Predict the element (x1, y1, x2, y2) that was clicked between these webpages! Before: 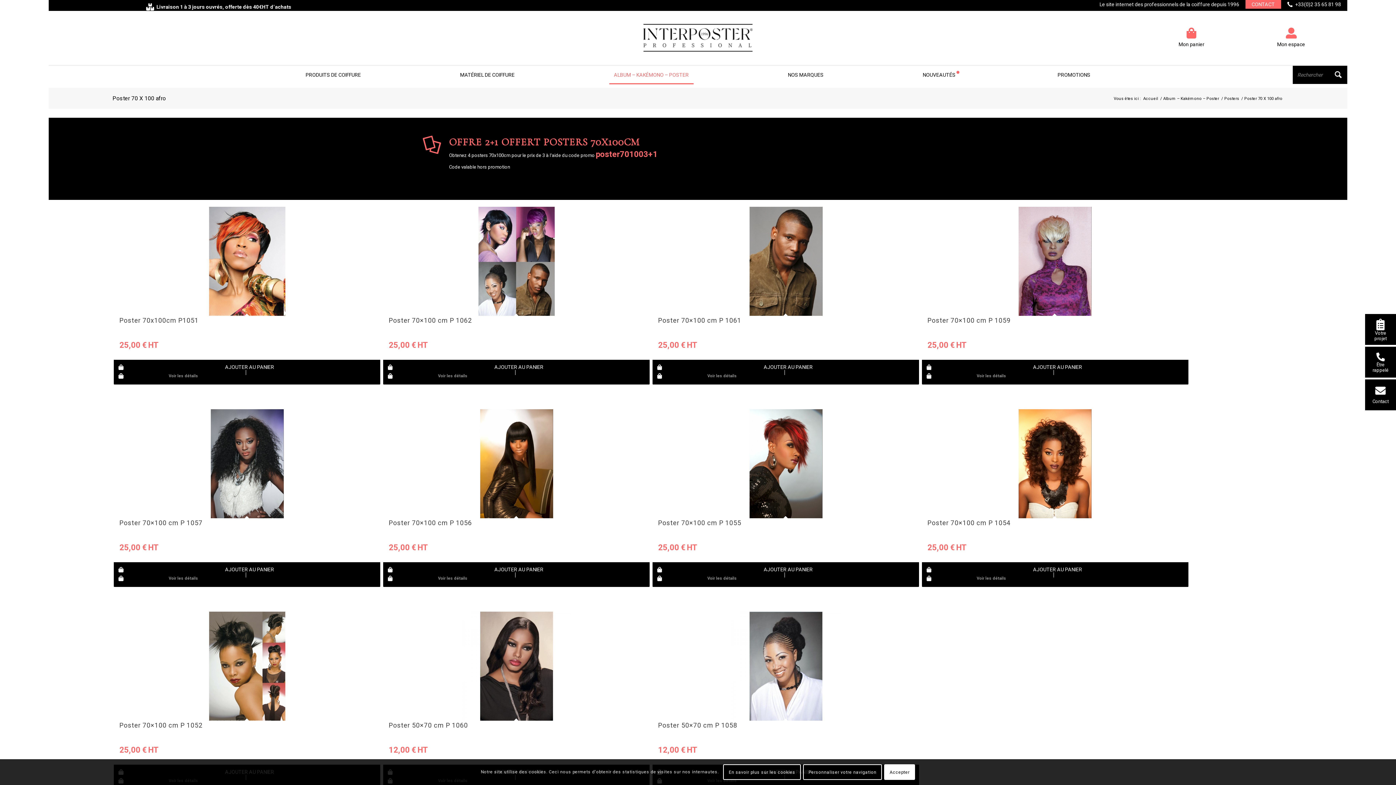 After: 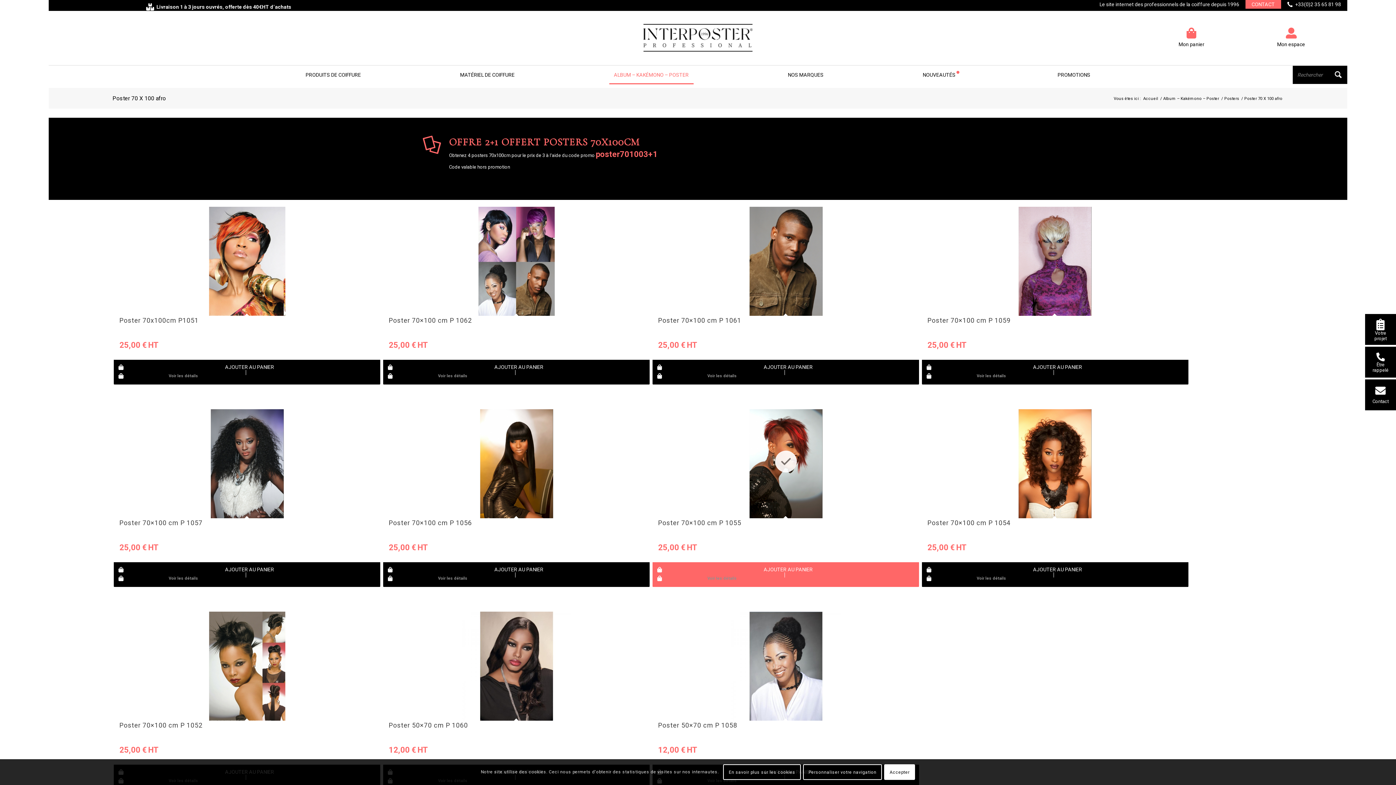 Action: label: Ajouter au panier : “Poster 70x100 cm P 1055” bbox: (656, 566, 915, 574)